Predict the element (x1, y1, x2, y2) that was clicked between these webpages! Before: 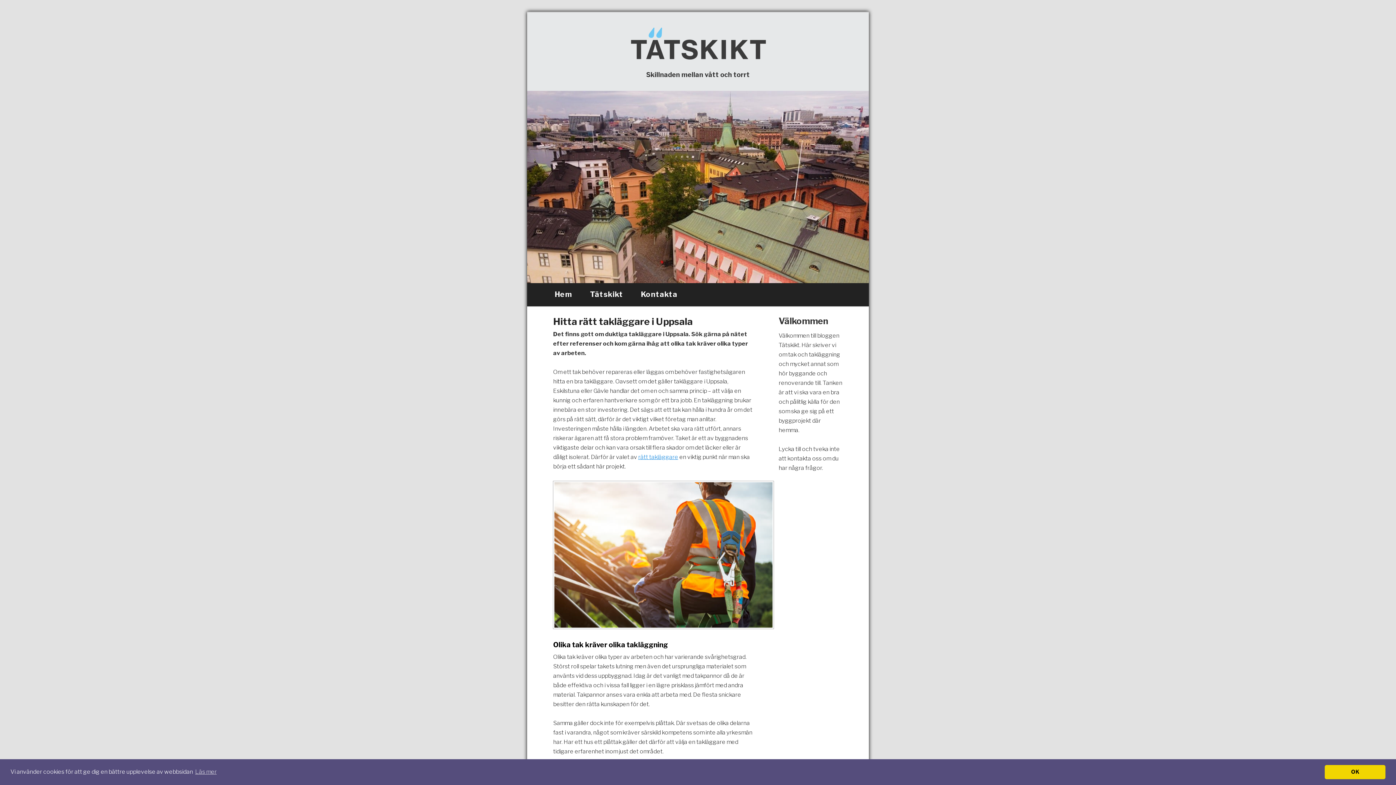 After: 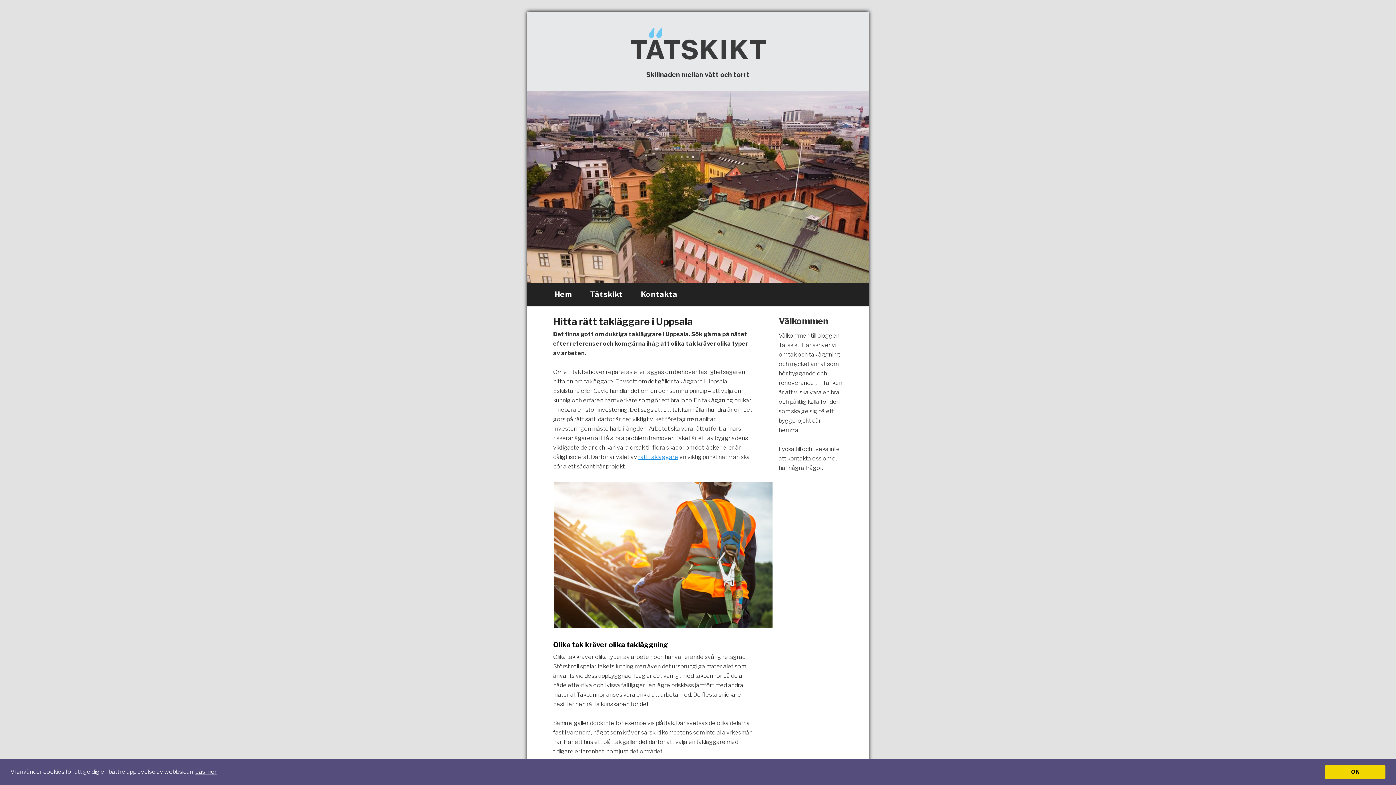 Action: label: learn more about cookies bbox: (194, 766, 217, 777)